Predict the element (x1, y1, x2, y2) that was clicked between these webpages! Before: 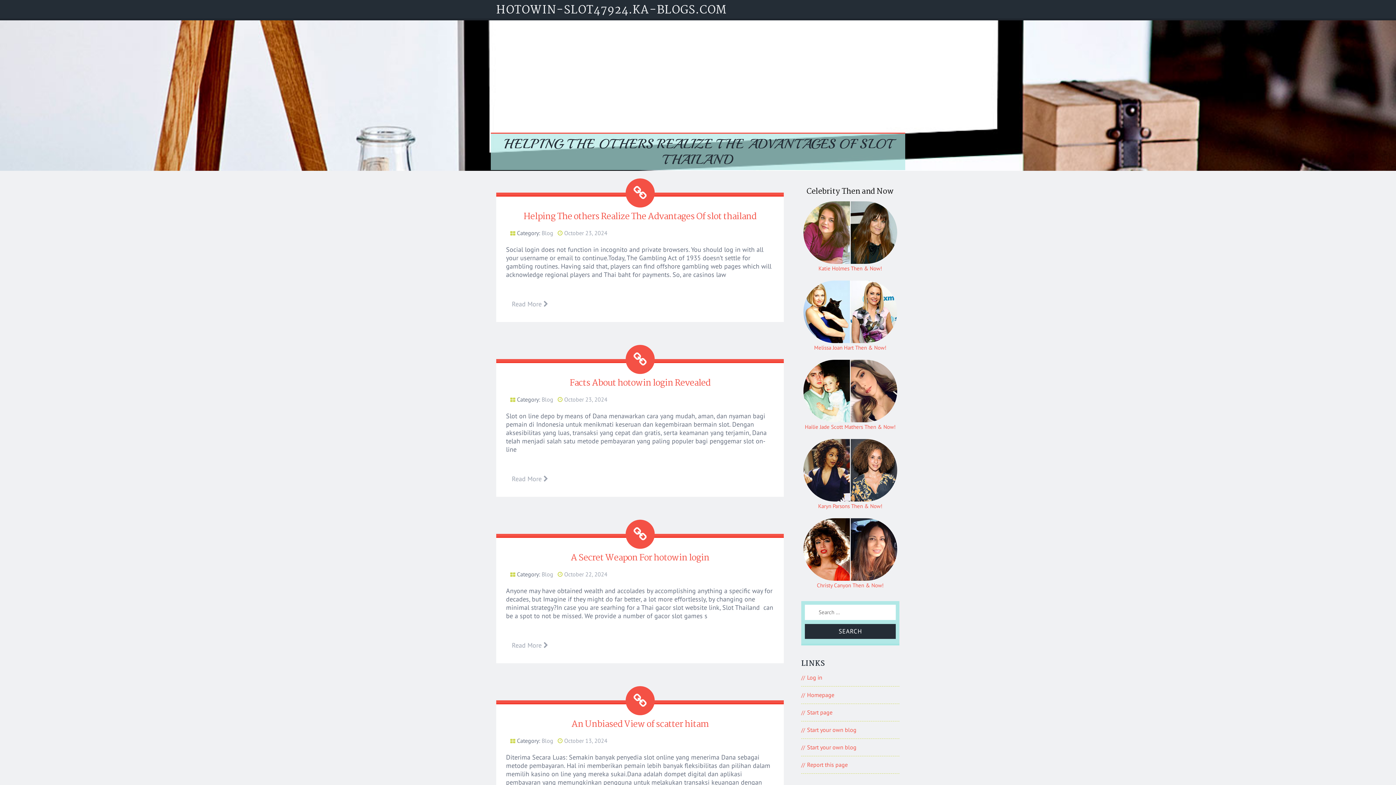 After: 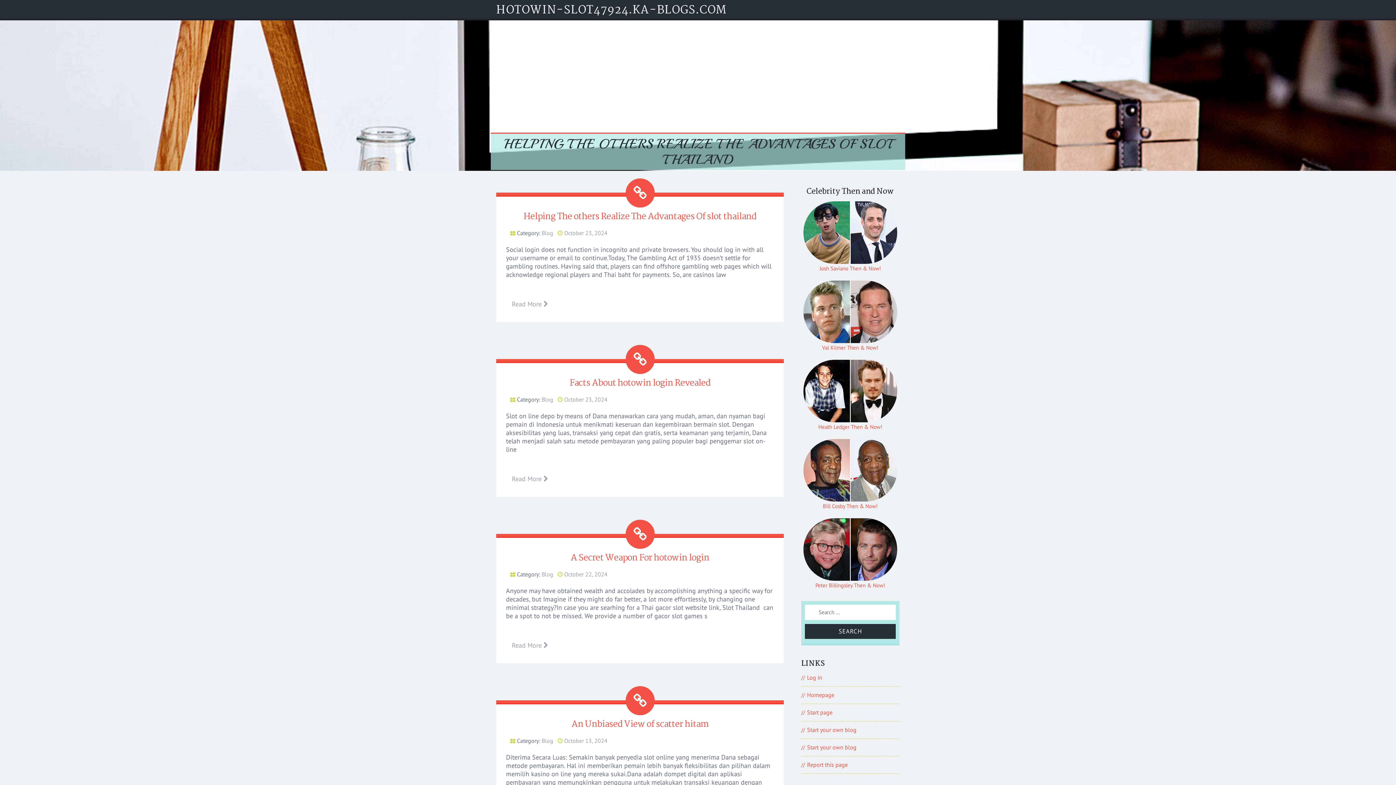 Action: label: Blog bbox: (541, 737, 553, 744)